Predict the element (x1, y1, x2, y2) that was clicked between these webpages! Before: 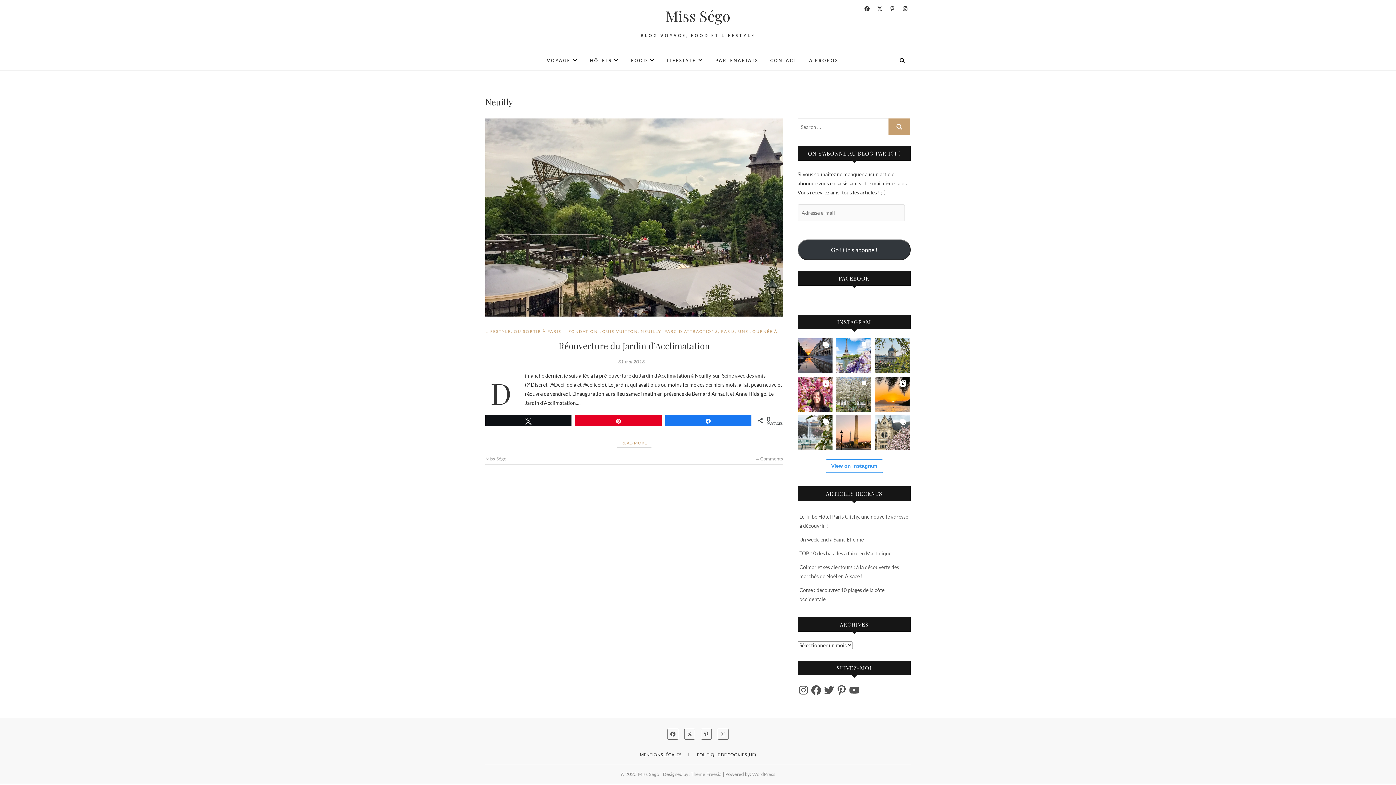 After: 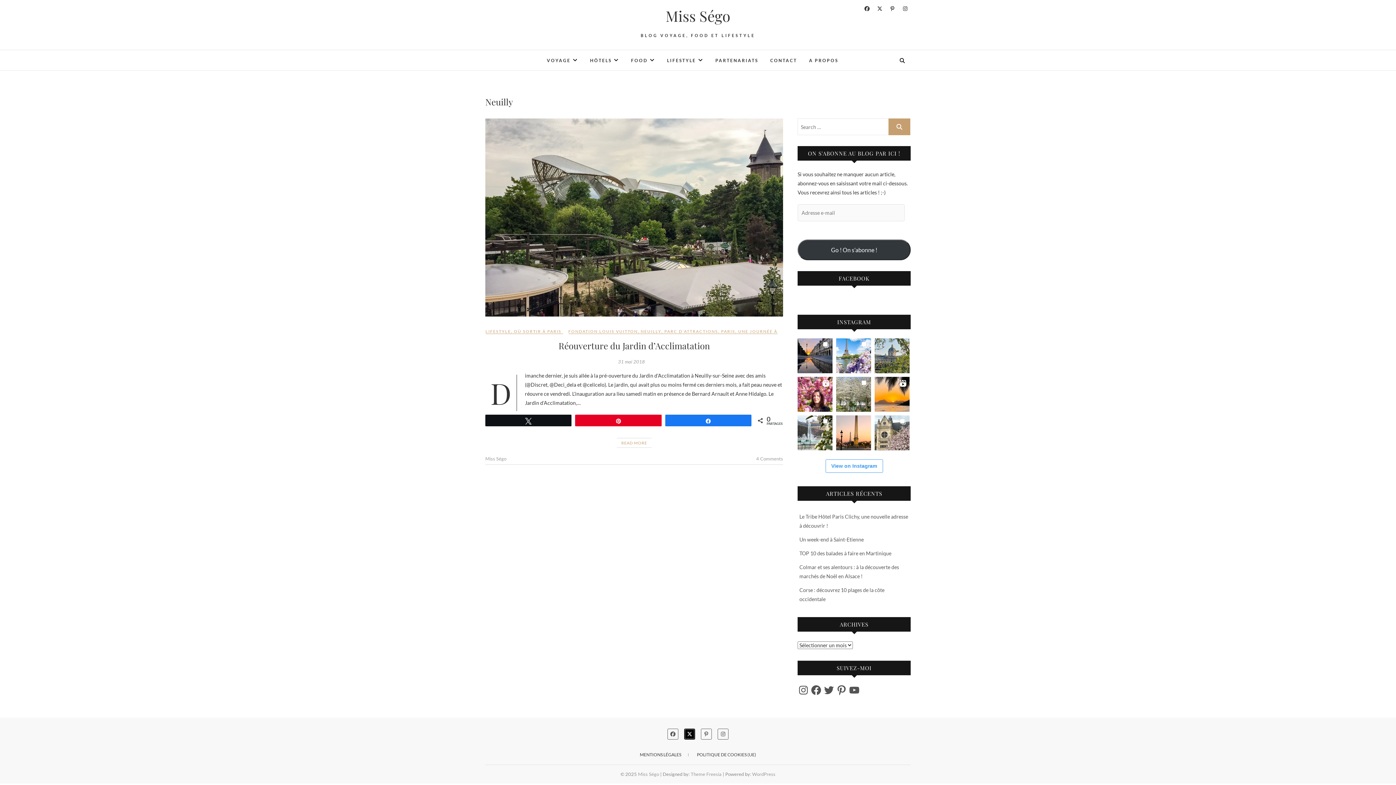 Action: bbox: (684, 729, 695, 740)